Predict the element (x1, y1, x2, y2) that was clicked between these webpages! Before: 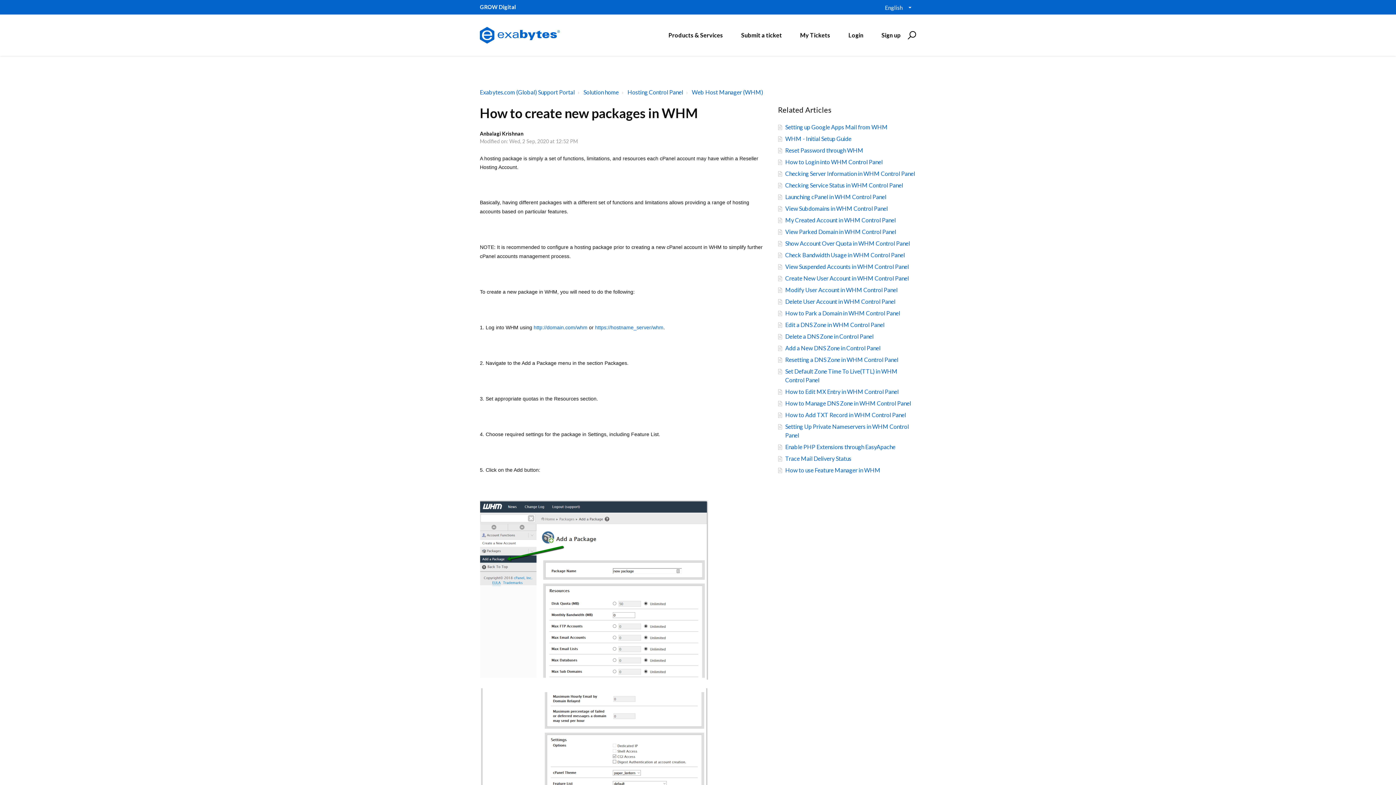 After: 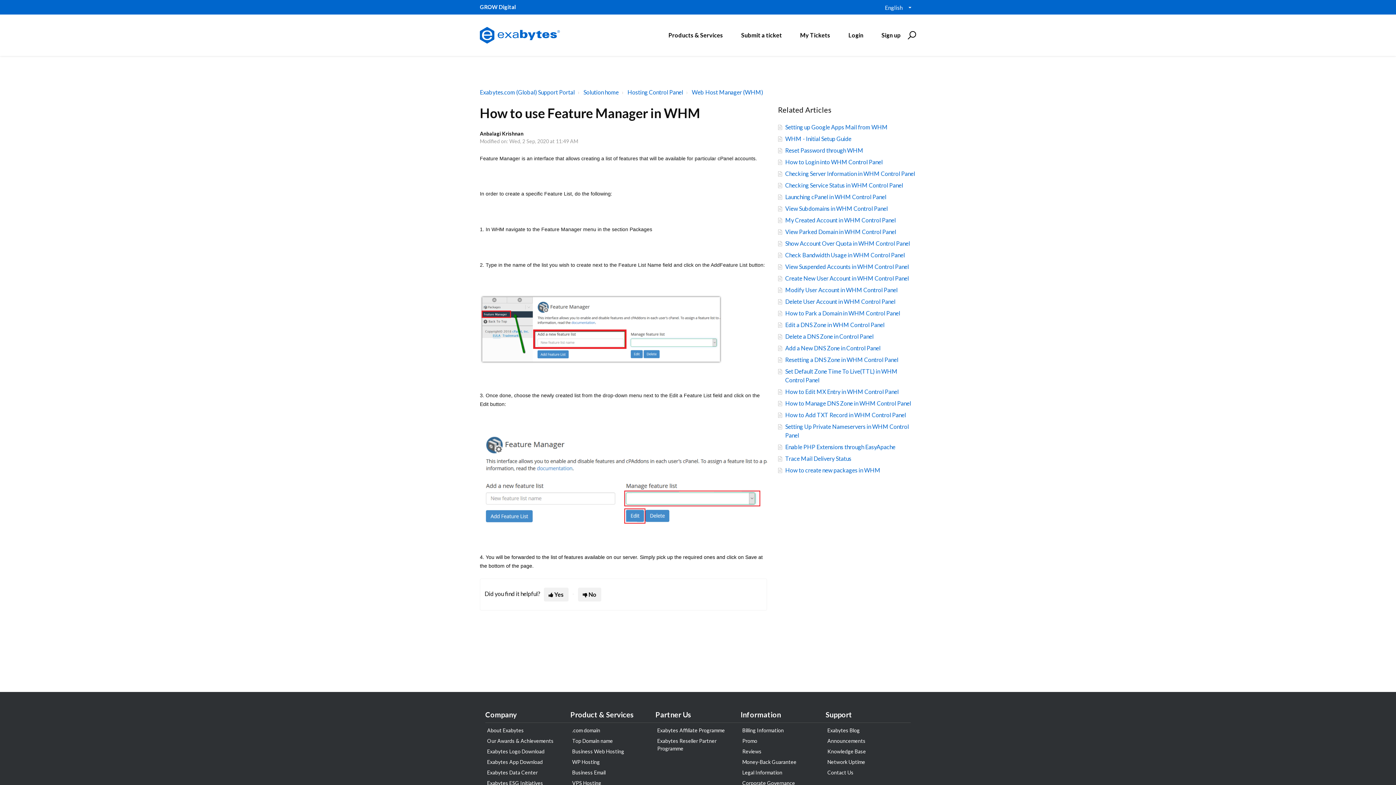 Action: label: How to use Feature Manager in WHM bbox: (785, 466, 880, 474)